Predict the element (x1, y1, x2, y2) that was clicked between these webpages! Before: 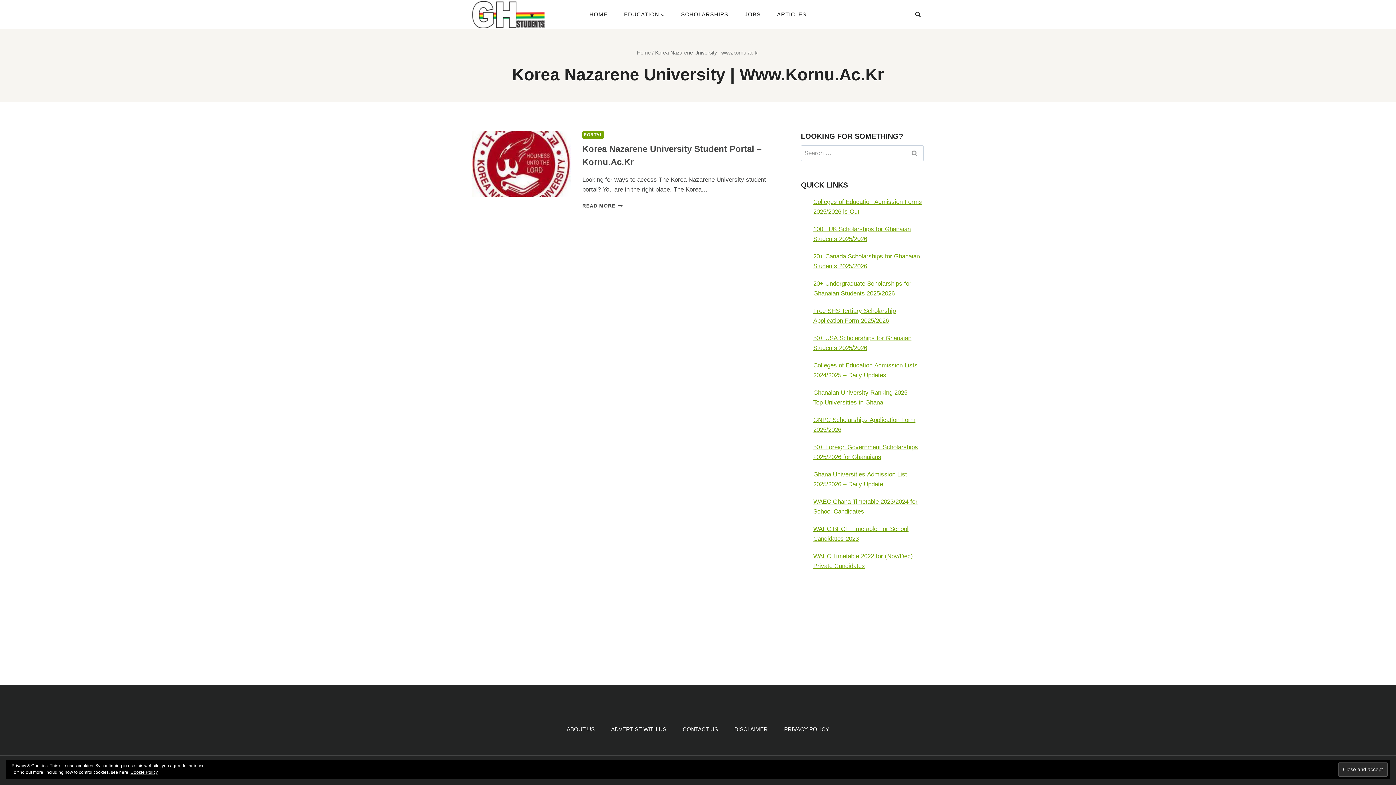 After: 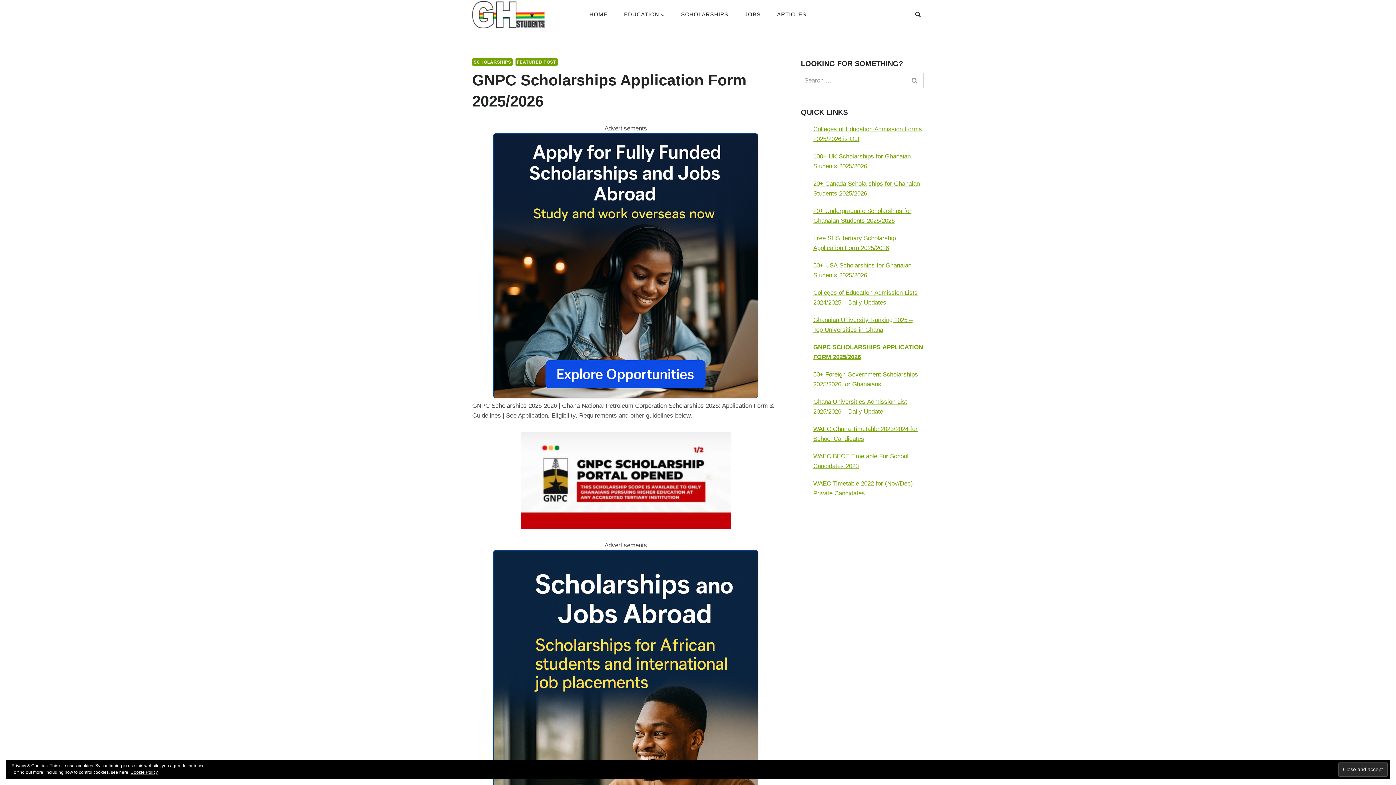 Action: label: GNPC Scholarships Application Form 2025/2026 bbox: (813, 415, 923, 434)